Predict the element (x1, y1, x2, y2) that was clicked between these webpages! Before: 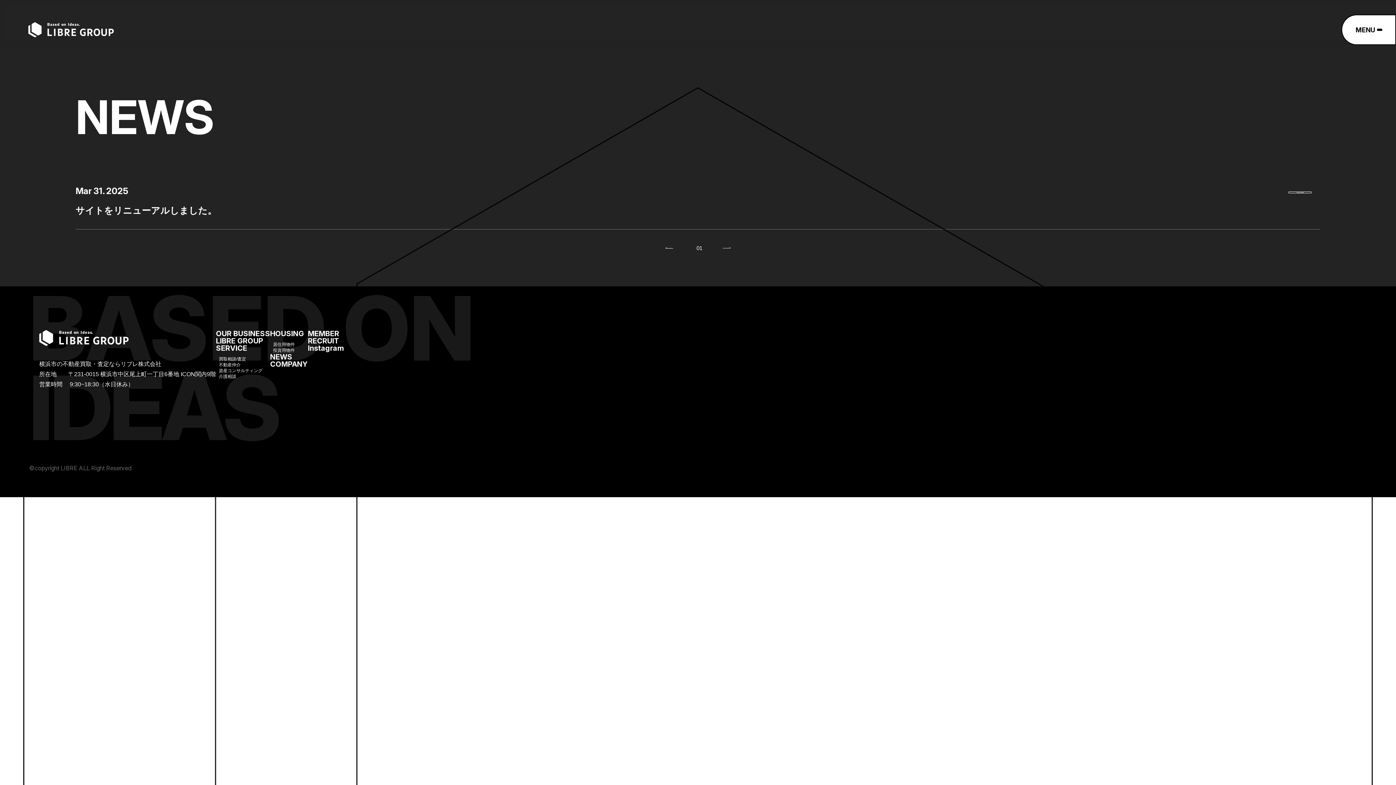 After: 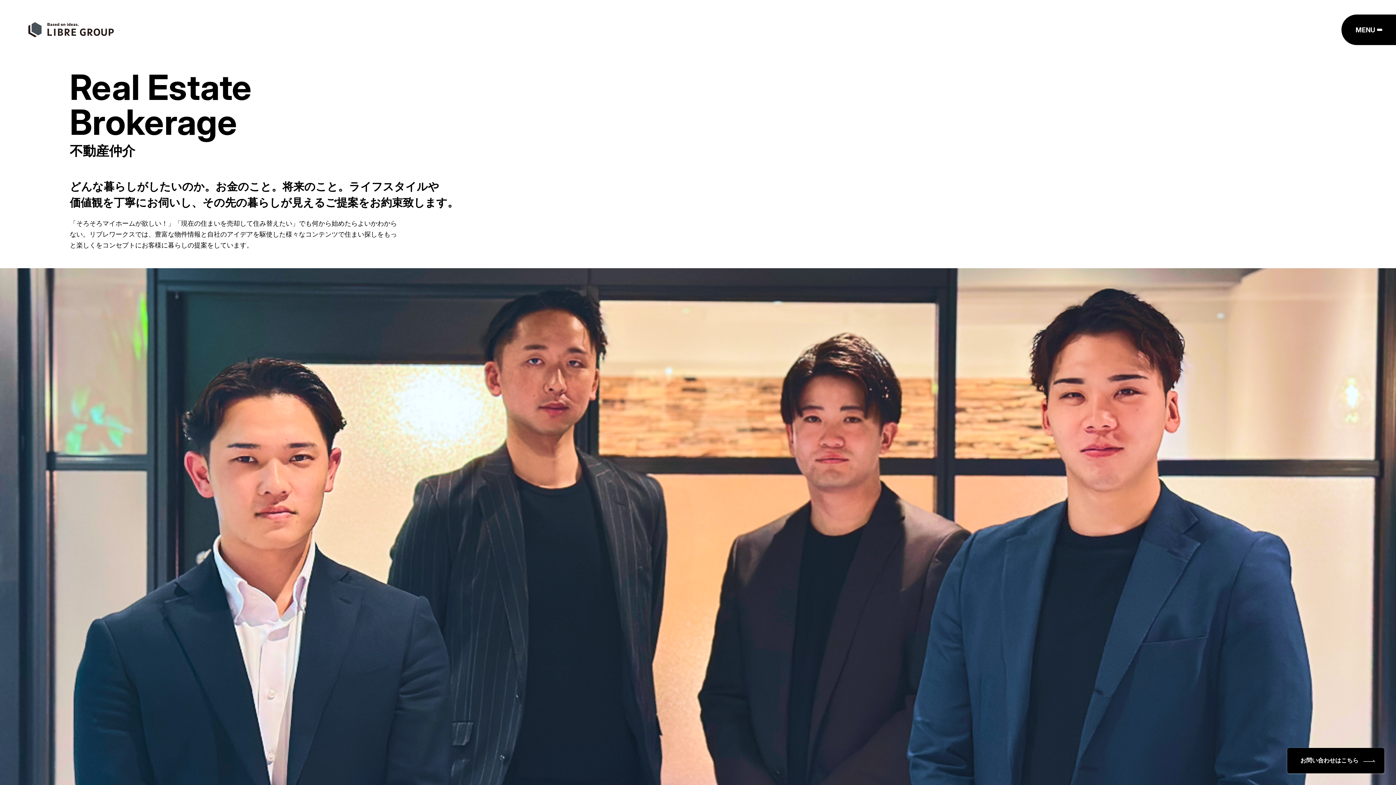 Action: bbox: (218, 362, 240, 367) label: 不動産仲介